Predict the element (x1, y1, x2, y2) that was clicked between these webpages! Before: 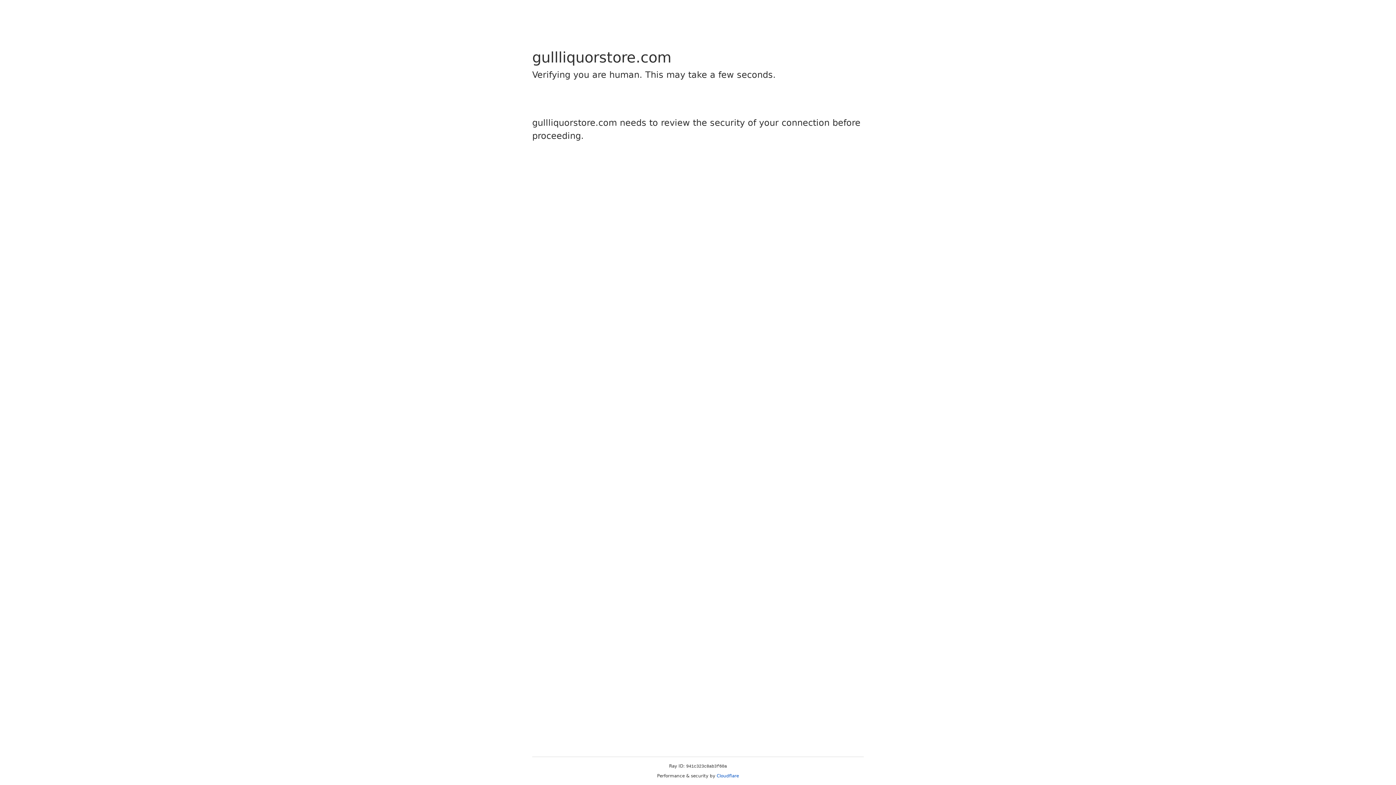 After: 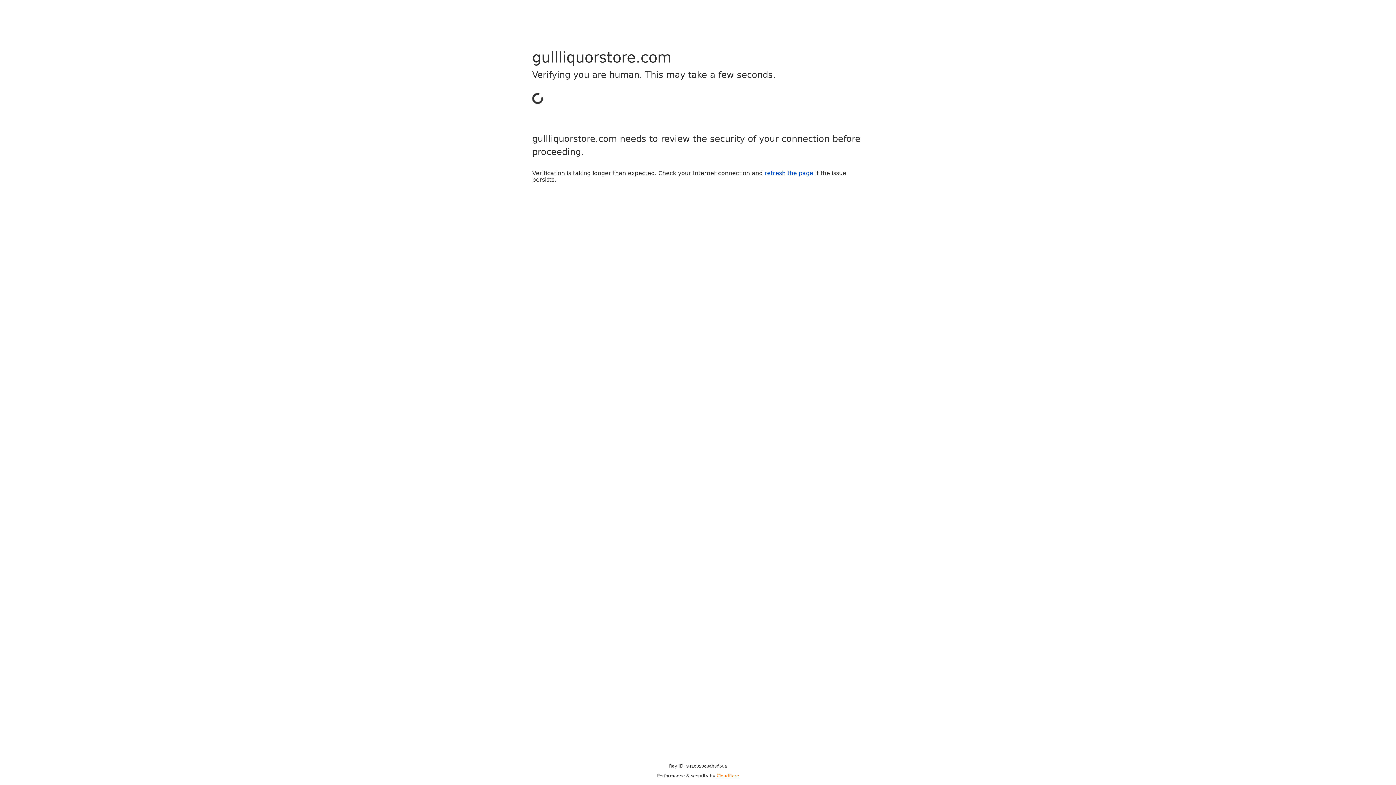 Action: label: Cloudflare bbox: (716, 773, 739, 778)